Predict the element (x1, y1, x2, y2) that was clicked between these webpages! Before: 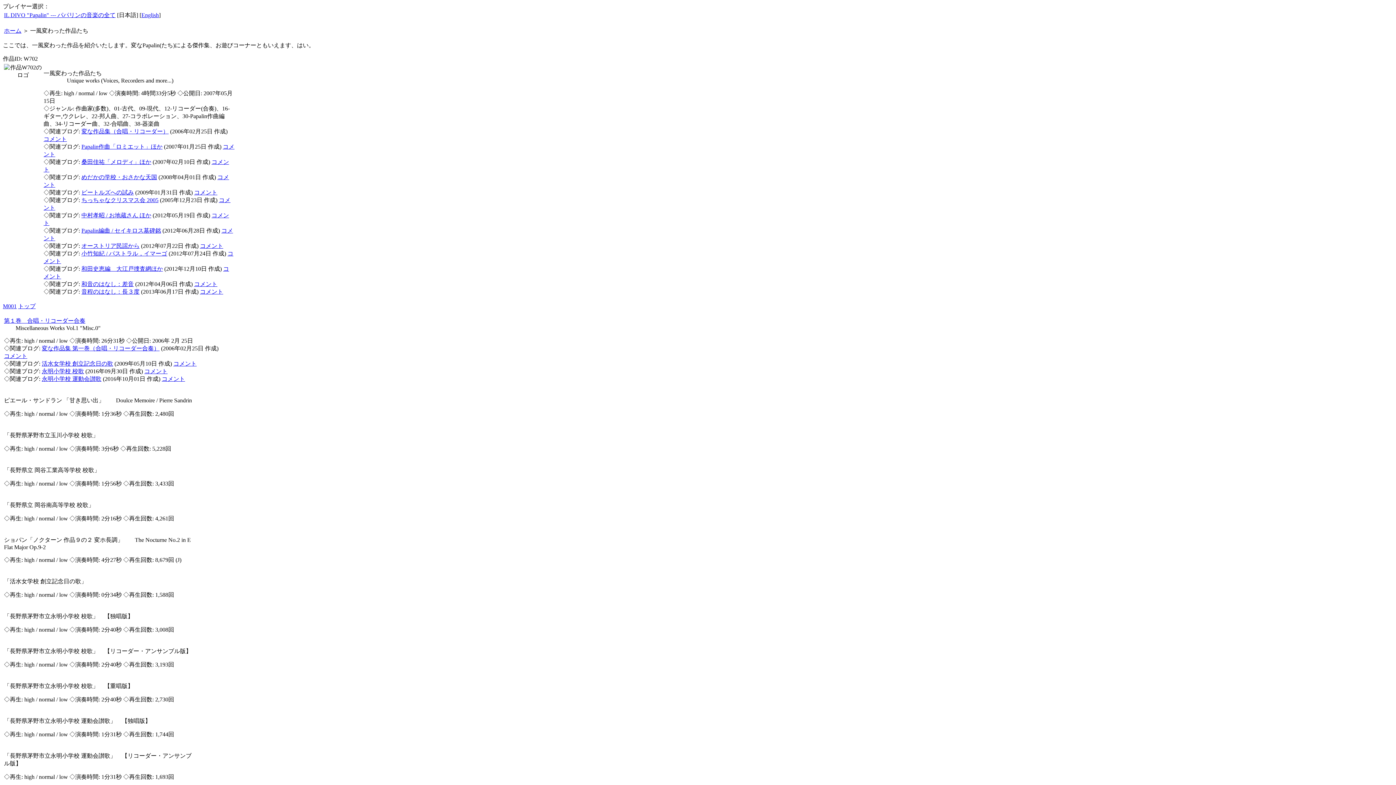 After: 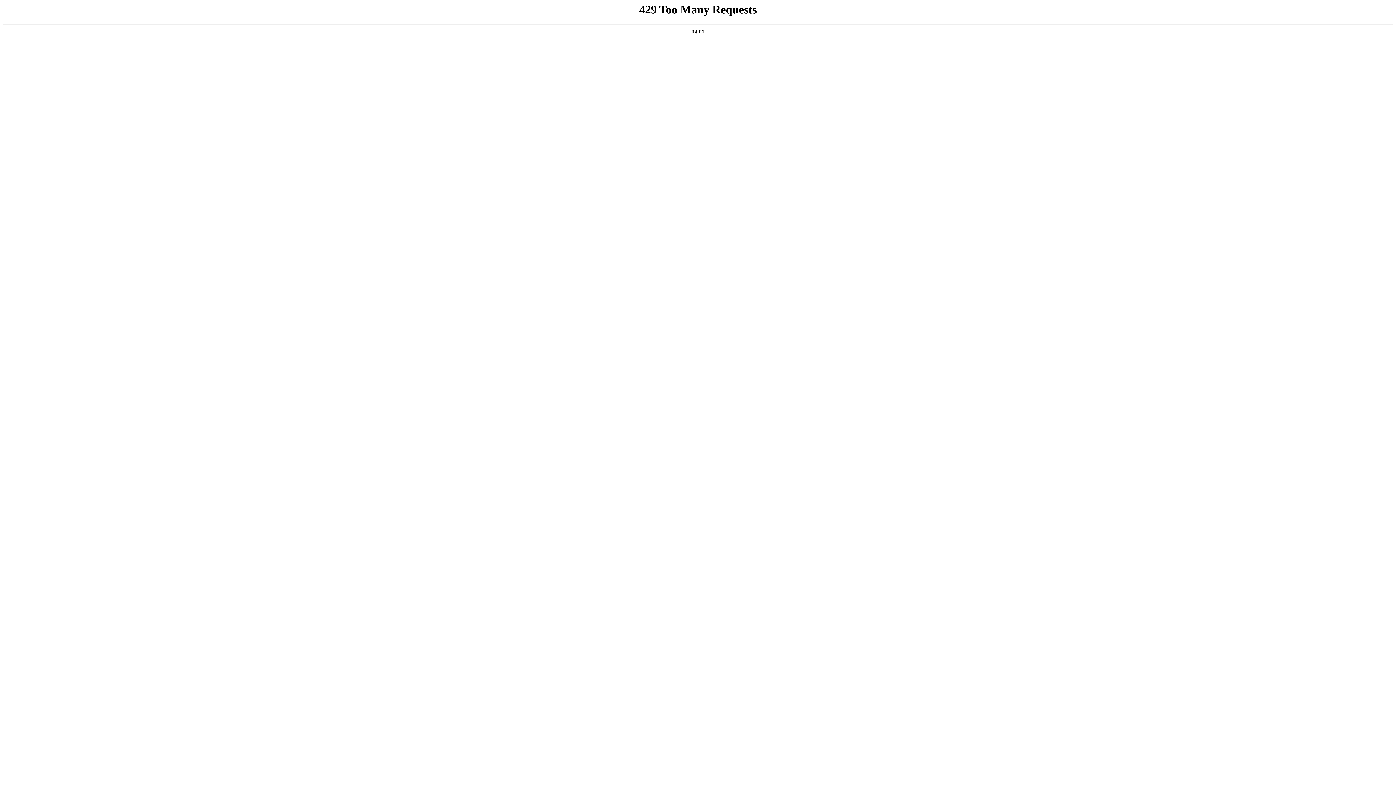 Action: bbox: (81, 288, 139, 294) label: 音程のはなし：長３度